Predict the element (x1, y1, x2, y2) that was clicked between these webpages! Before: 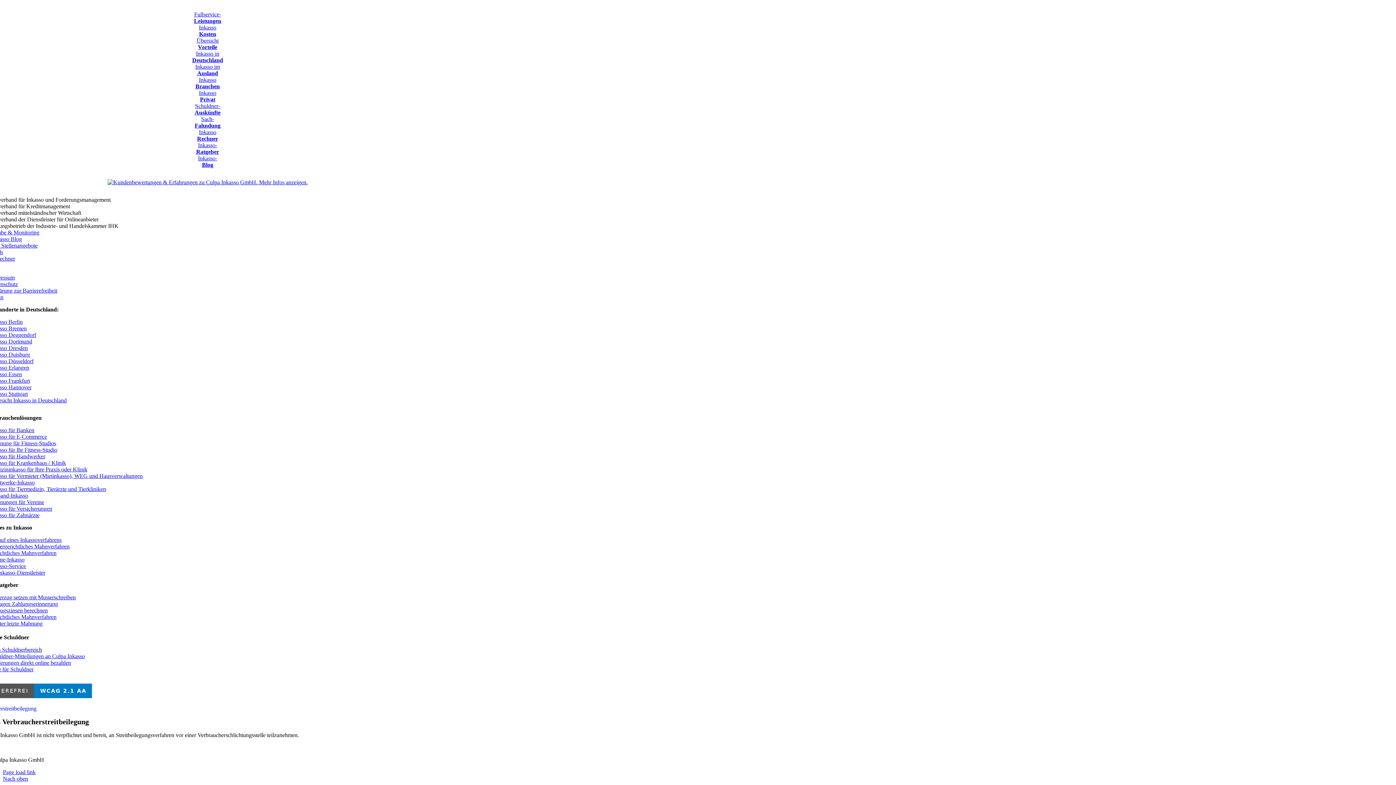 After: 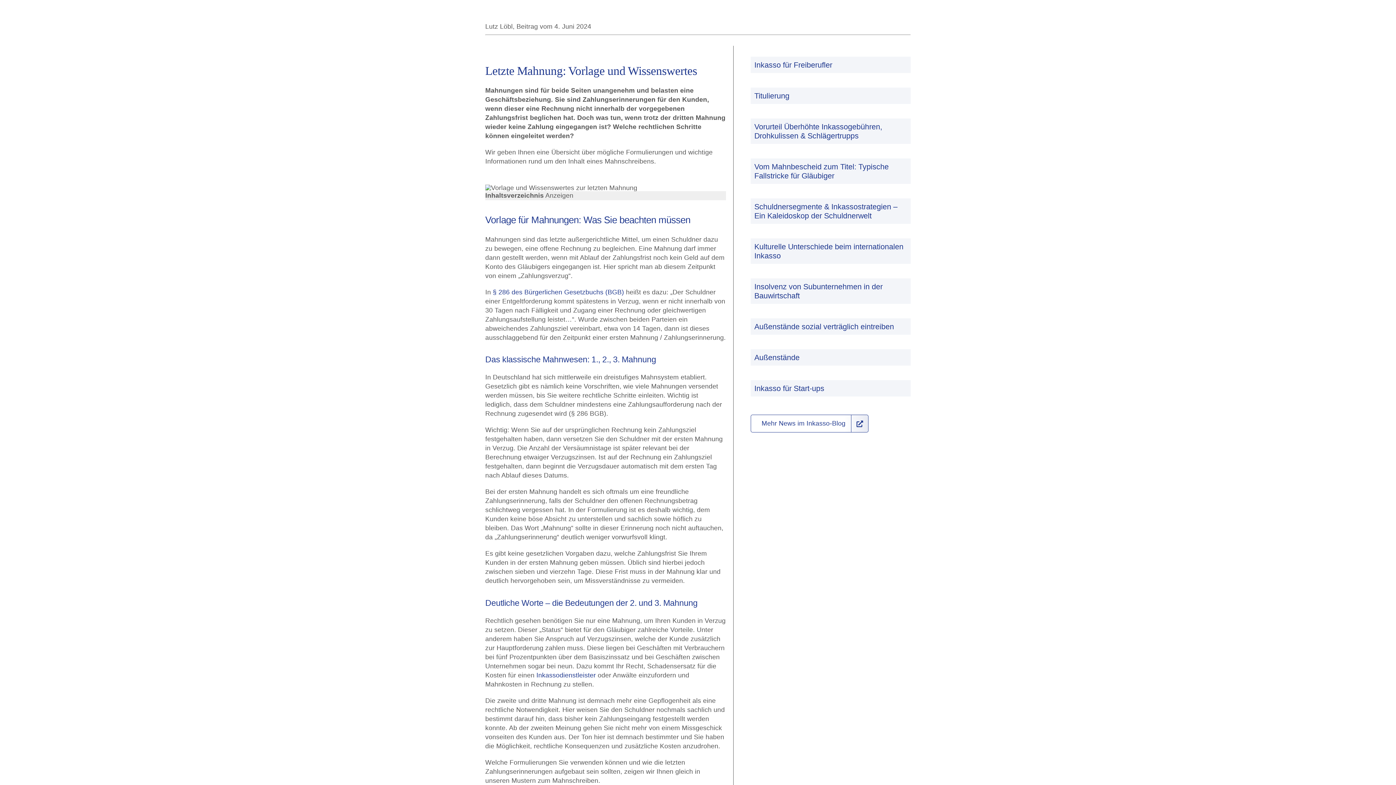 Action: bbox: (-10, 620, 42, 626) label: Muster letzte Mahnung